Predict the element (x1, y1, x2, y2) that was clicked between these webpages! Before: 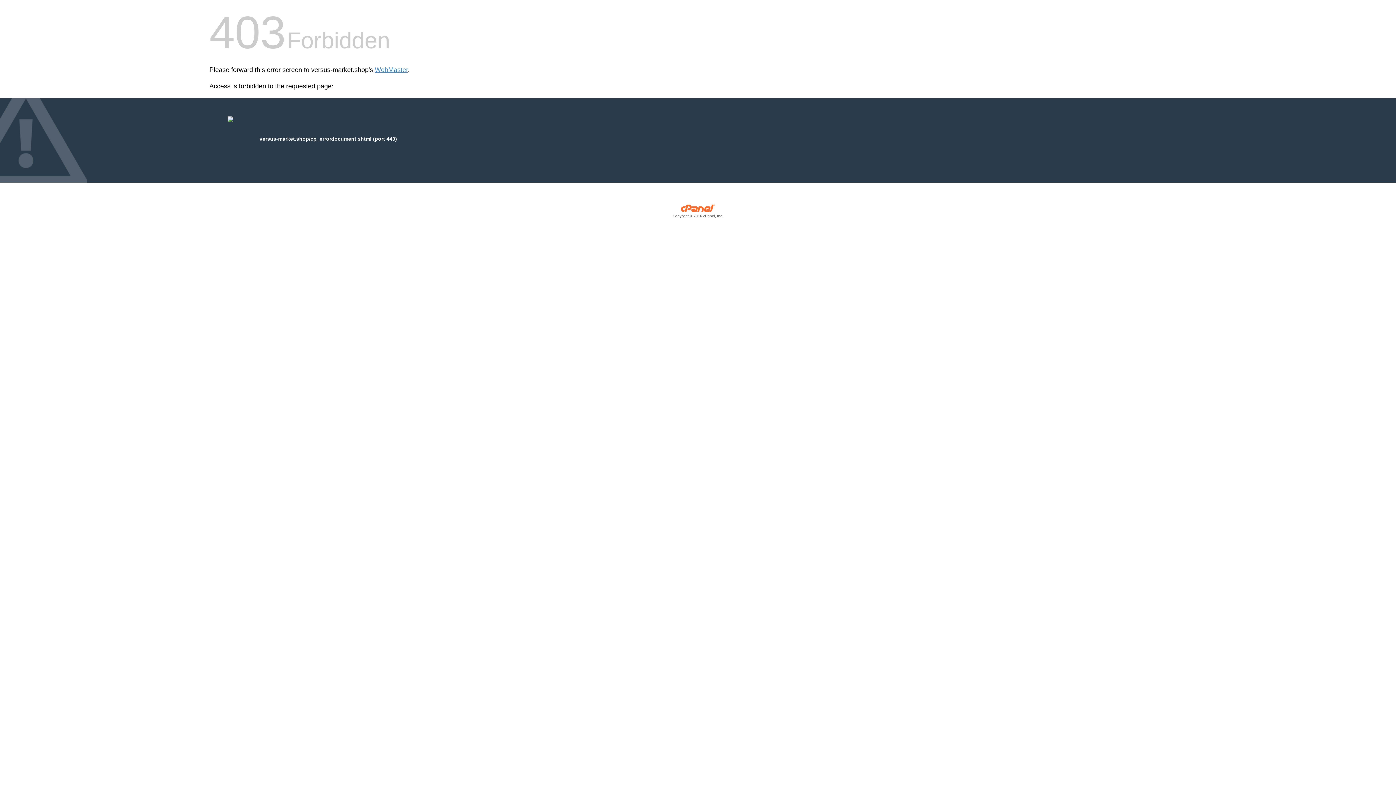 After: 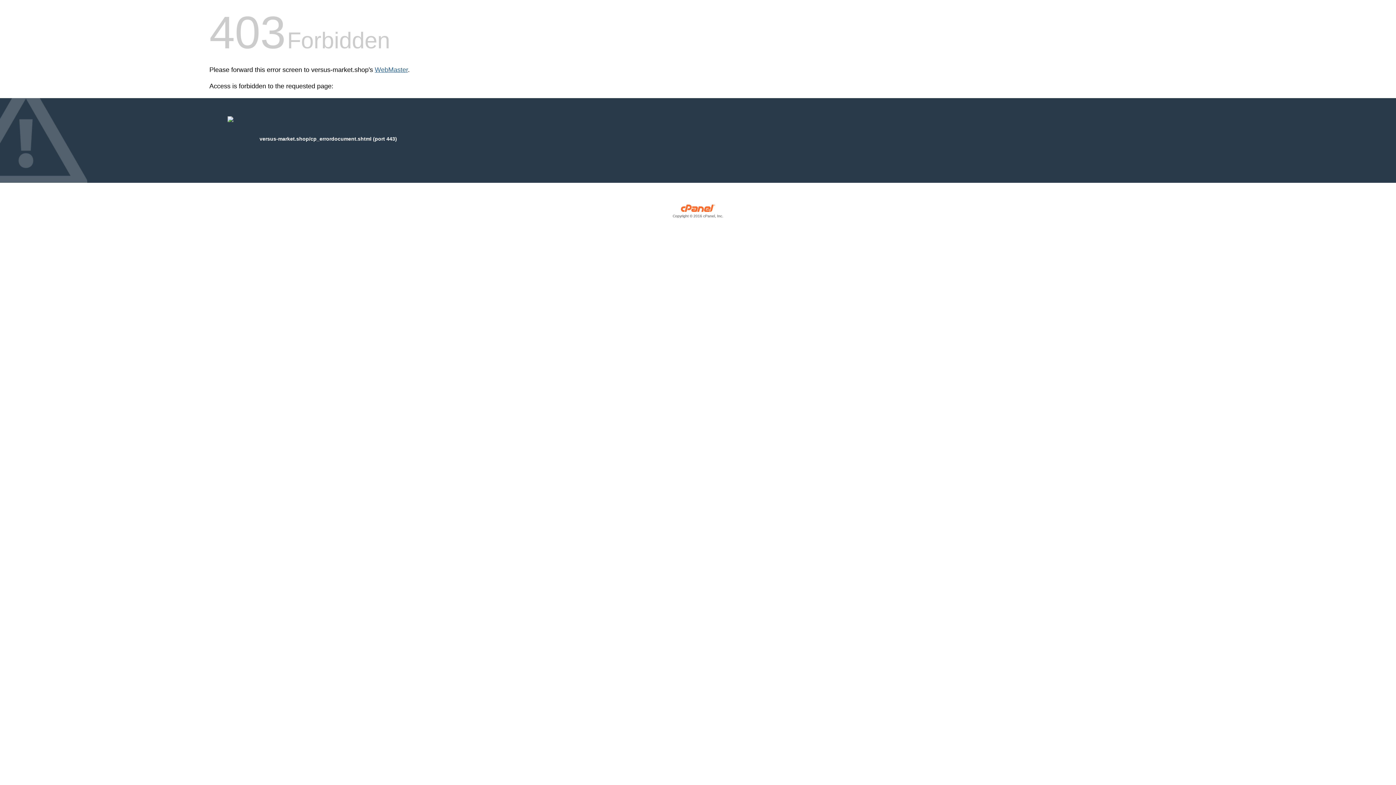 Action: label: WebMaster bbox: (374, 66, 408, 73)